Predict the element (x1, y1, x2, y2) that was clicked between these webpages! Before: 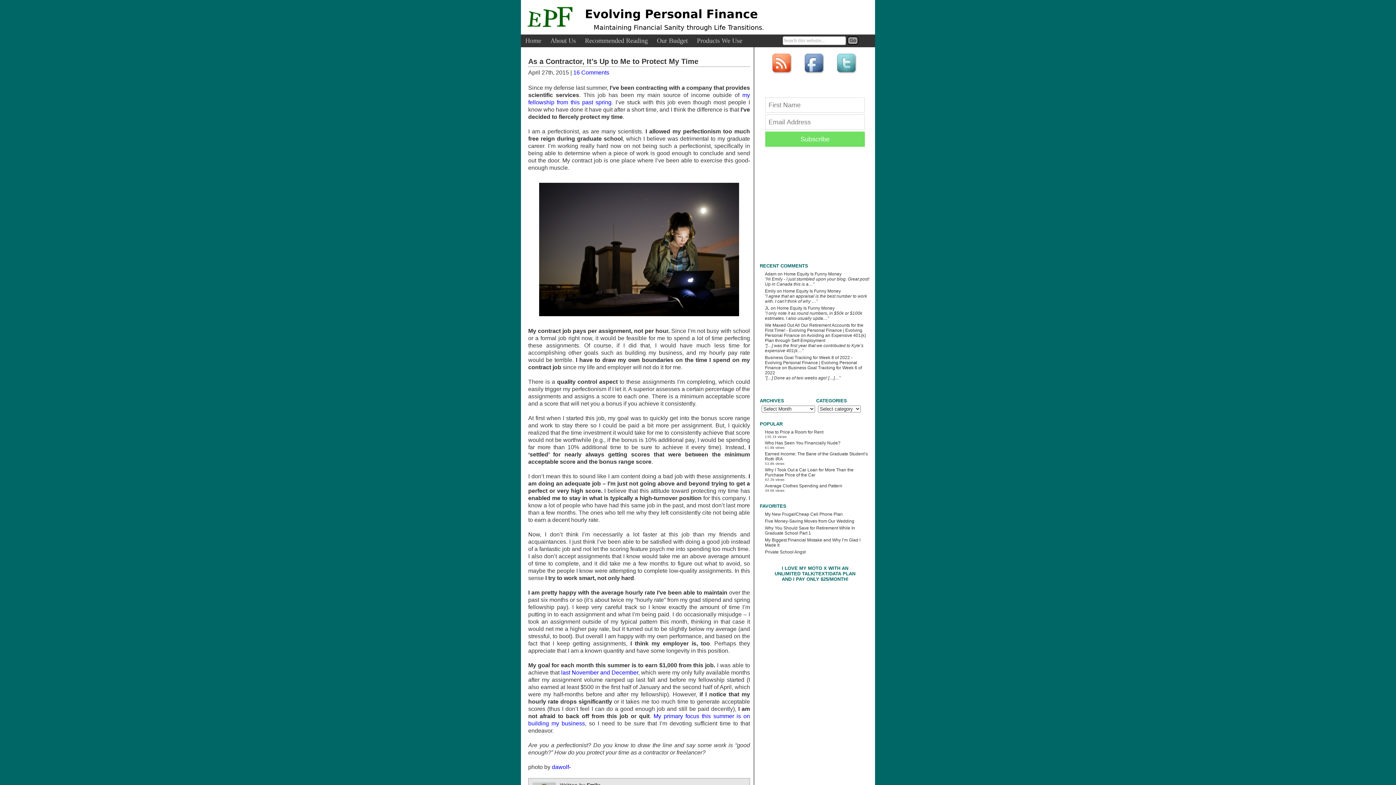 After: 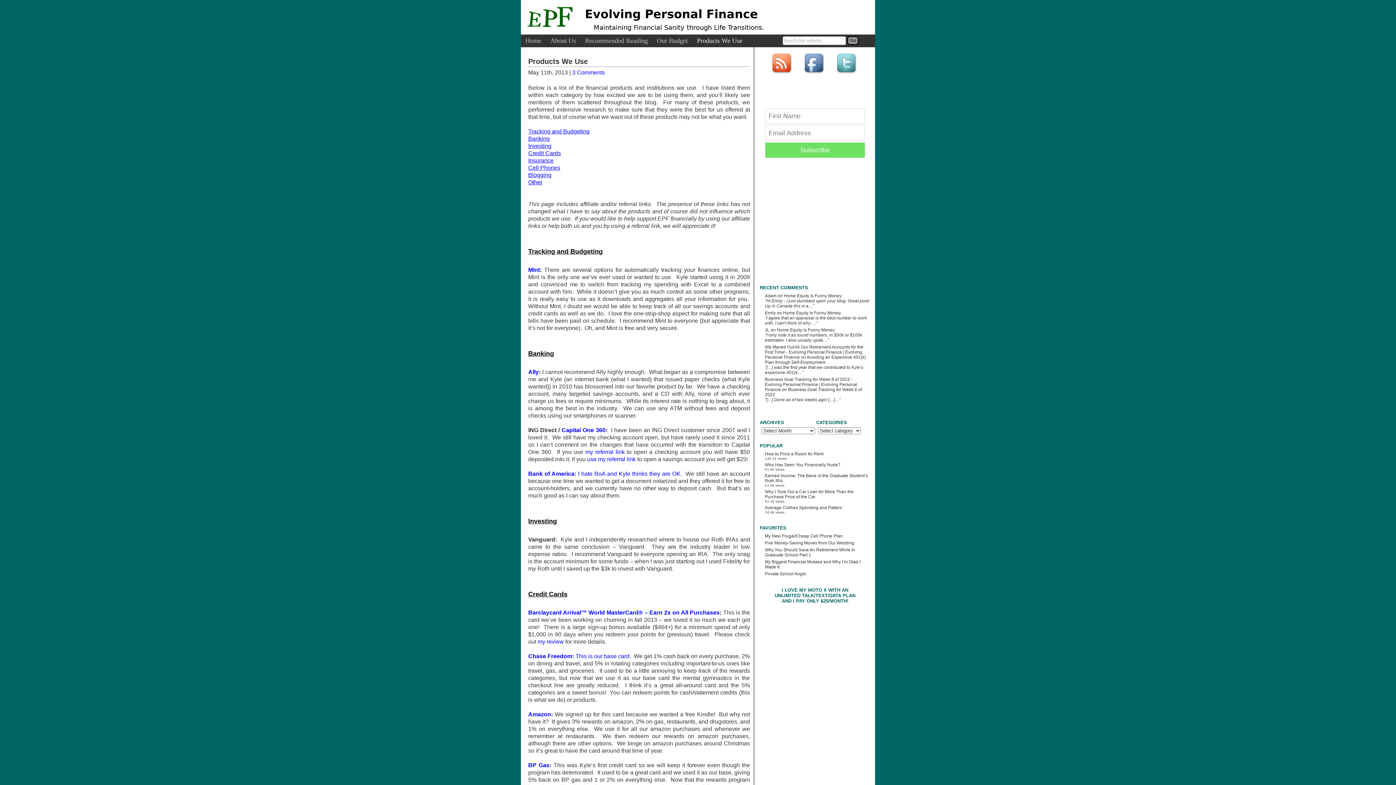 Action: label: Products We Use bbox: (694, 37, 745, 44)